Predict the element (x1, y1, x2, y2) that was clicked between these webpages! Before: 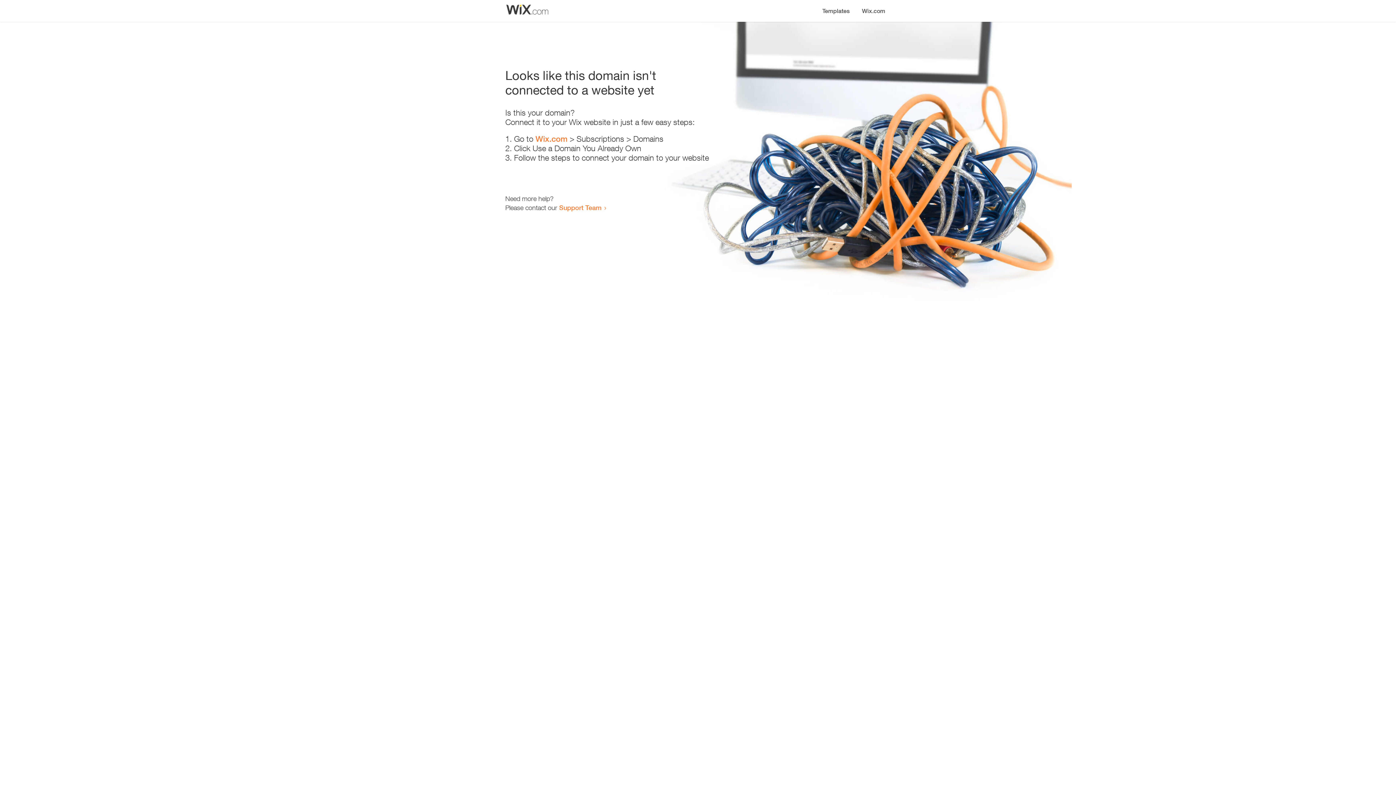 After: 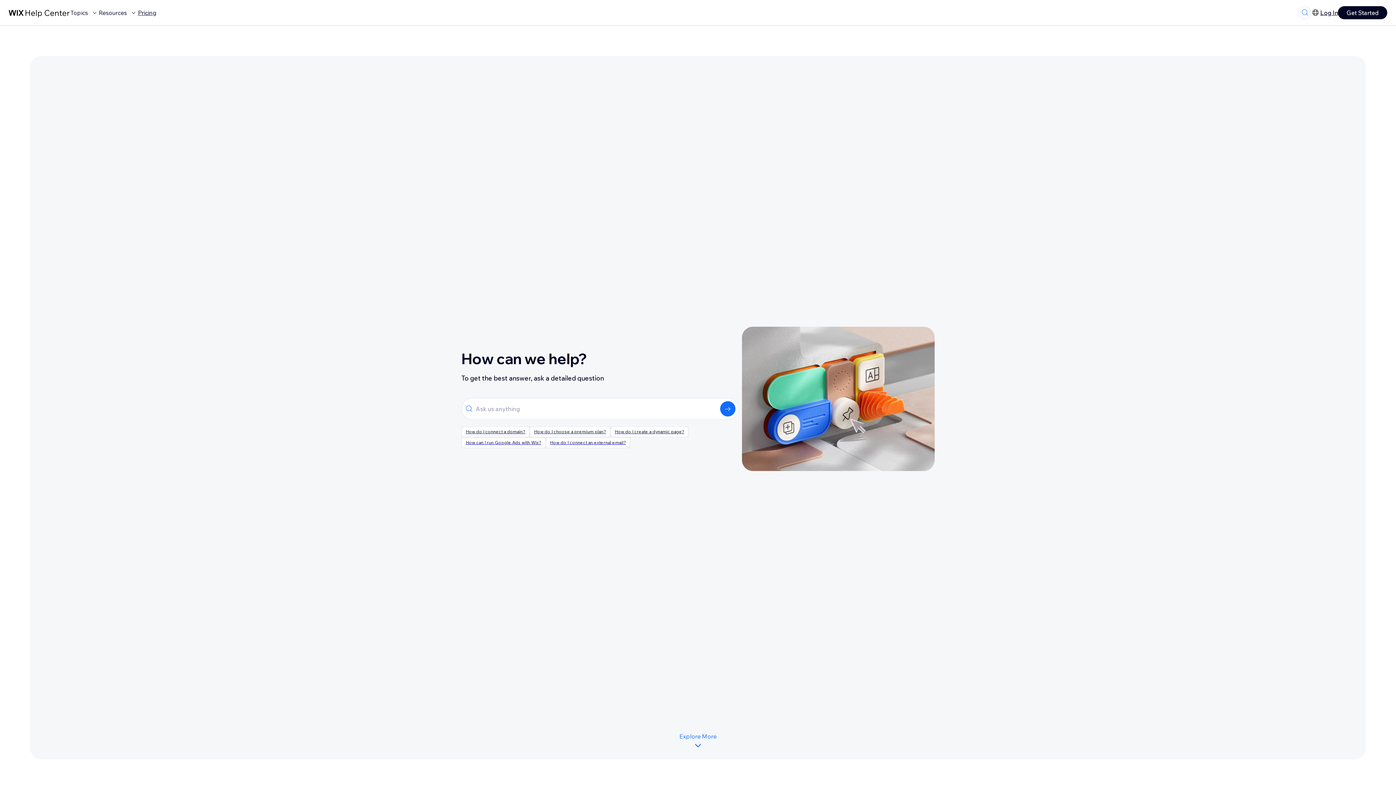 Action: bbox: (559, 203, 601, 211) label: Support Team